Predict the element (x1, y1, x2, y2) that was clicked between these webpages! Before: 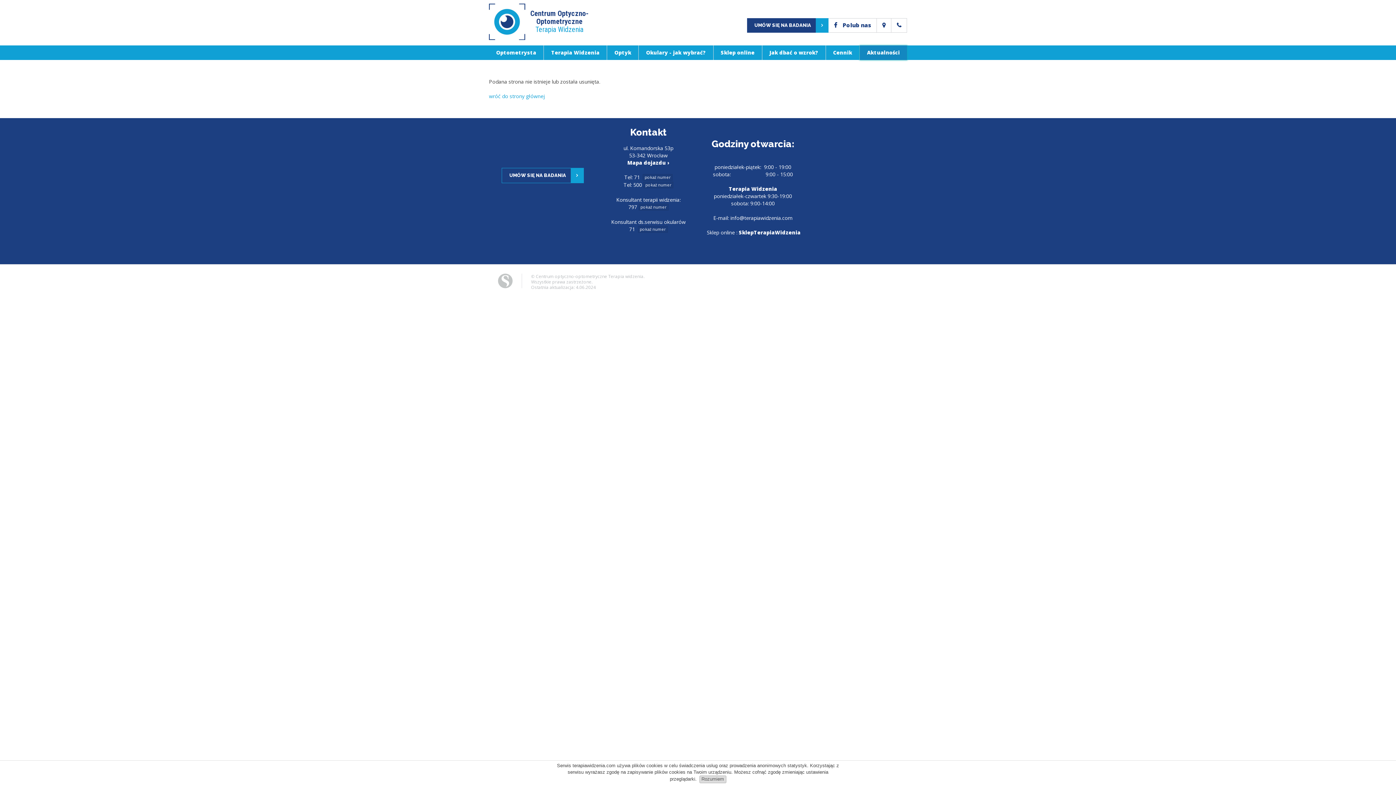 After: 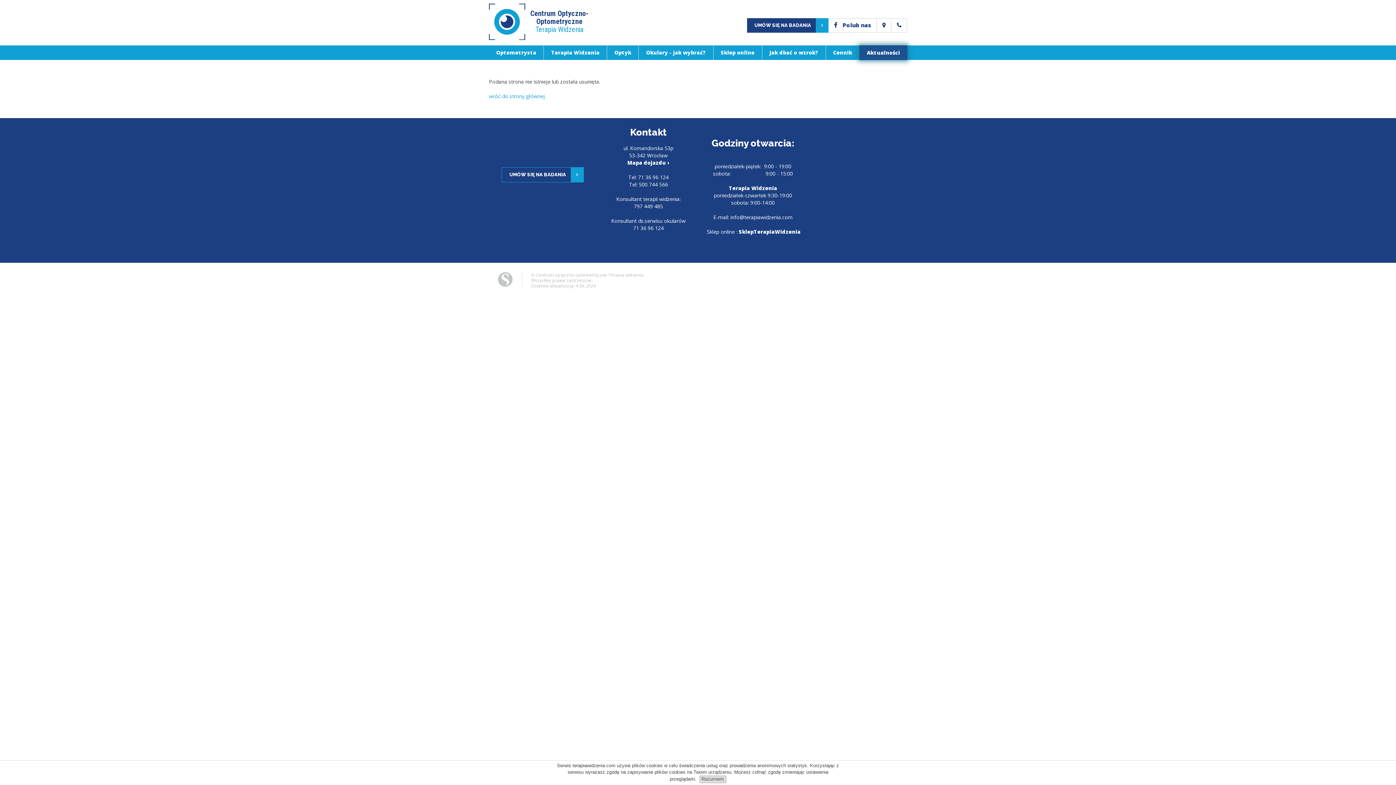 Action: label: 797 pokaż numer bbox: (628, 203, 668, 210)